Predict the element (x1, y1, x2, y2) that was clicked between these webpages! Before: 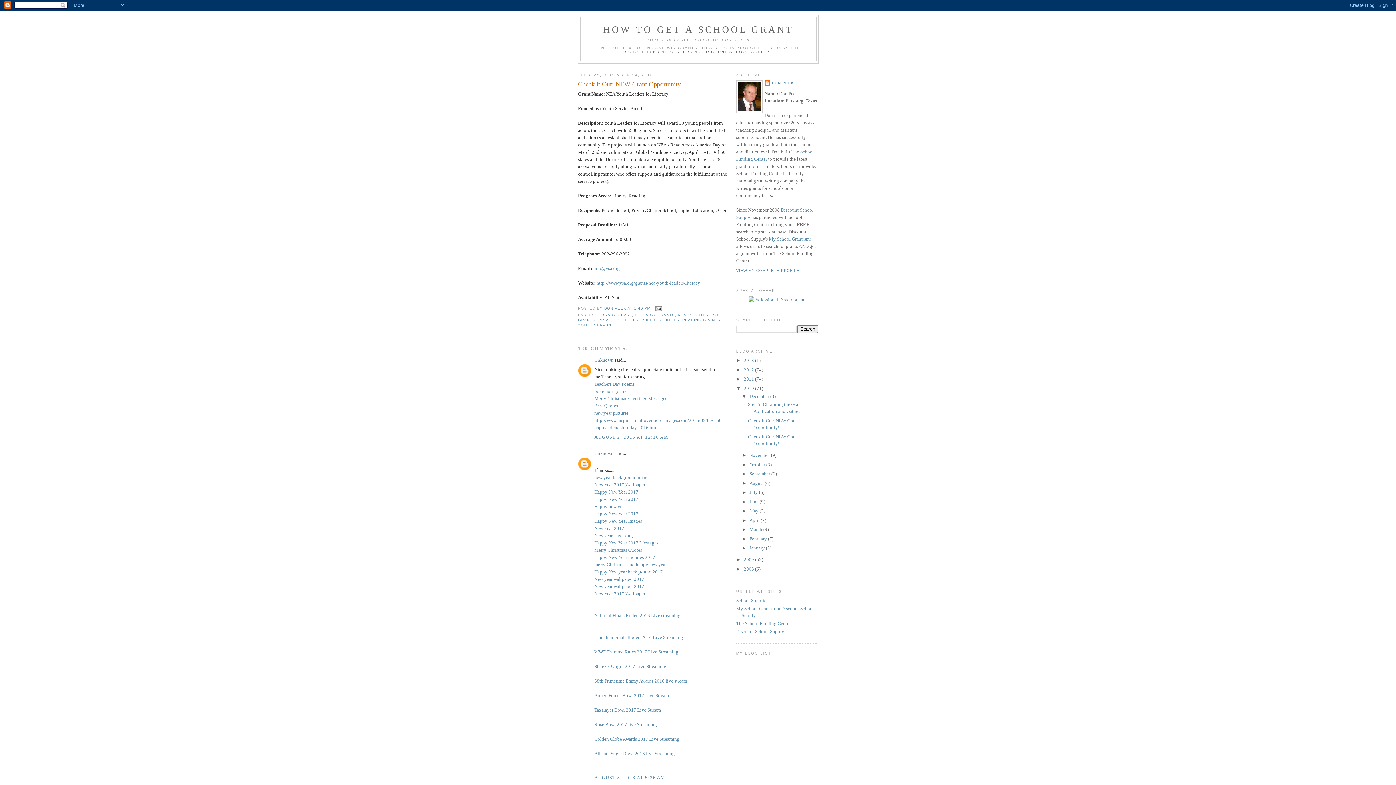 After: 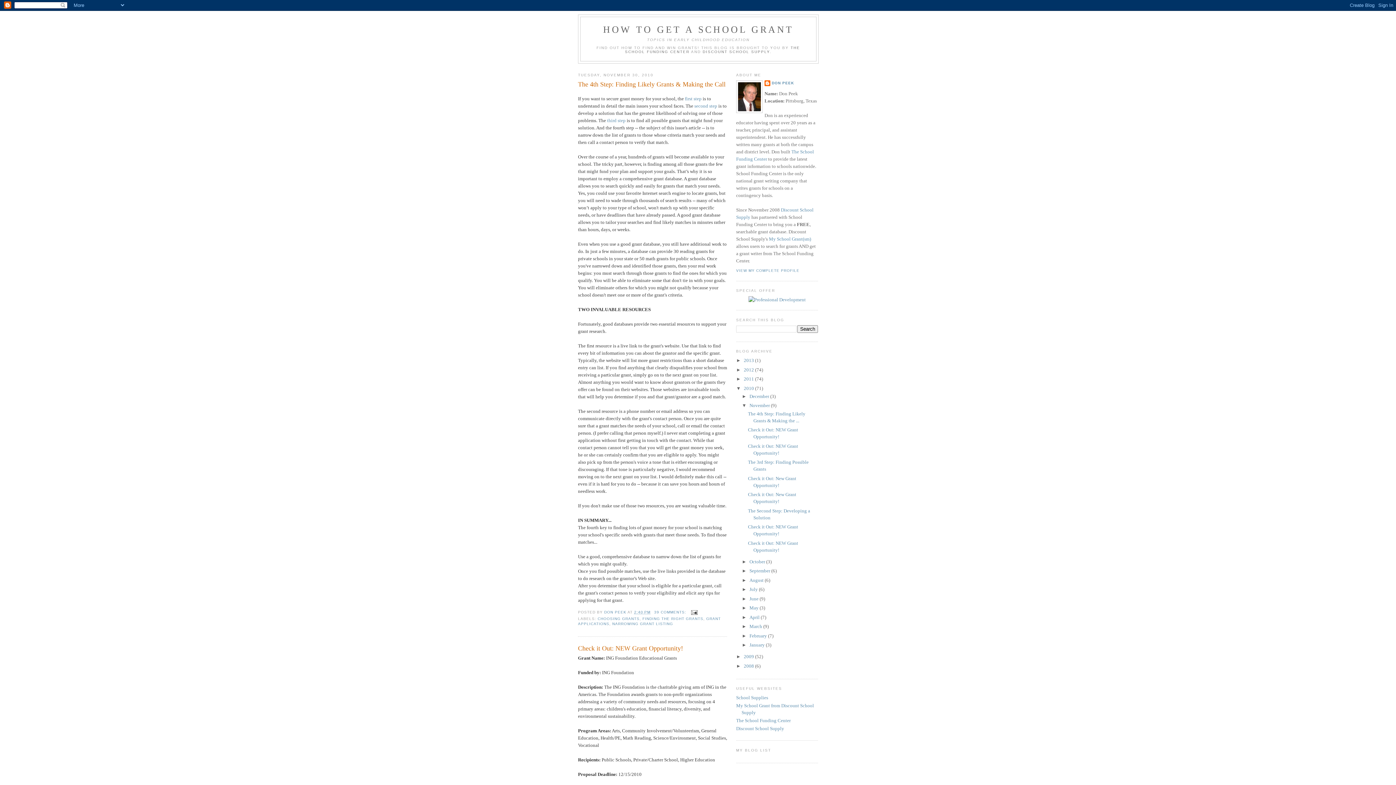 Action: label: November  bbox: (749, 452, 771, 458)